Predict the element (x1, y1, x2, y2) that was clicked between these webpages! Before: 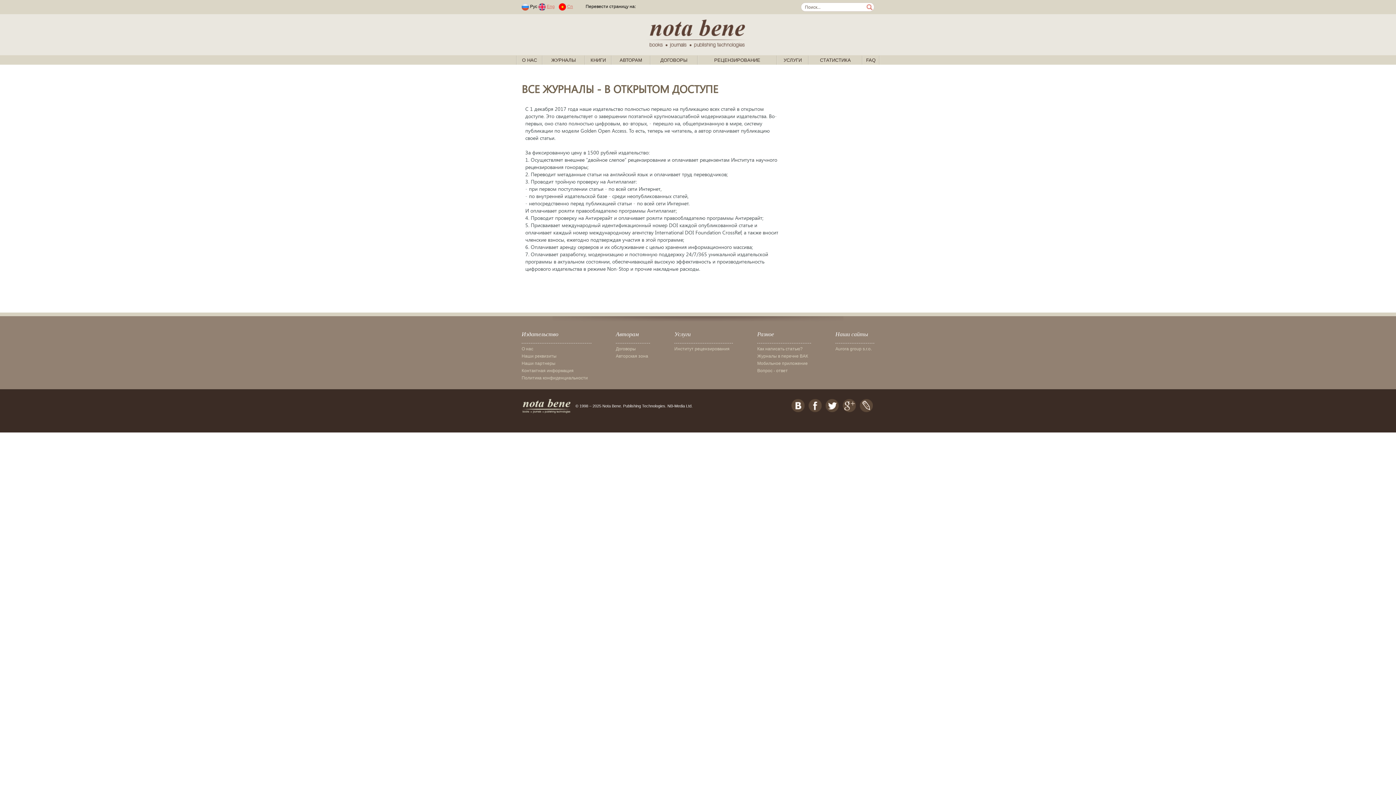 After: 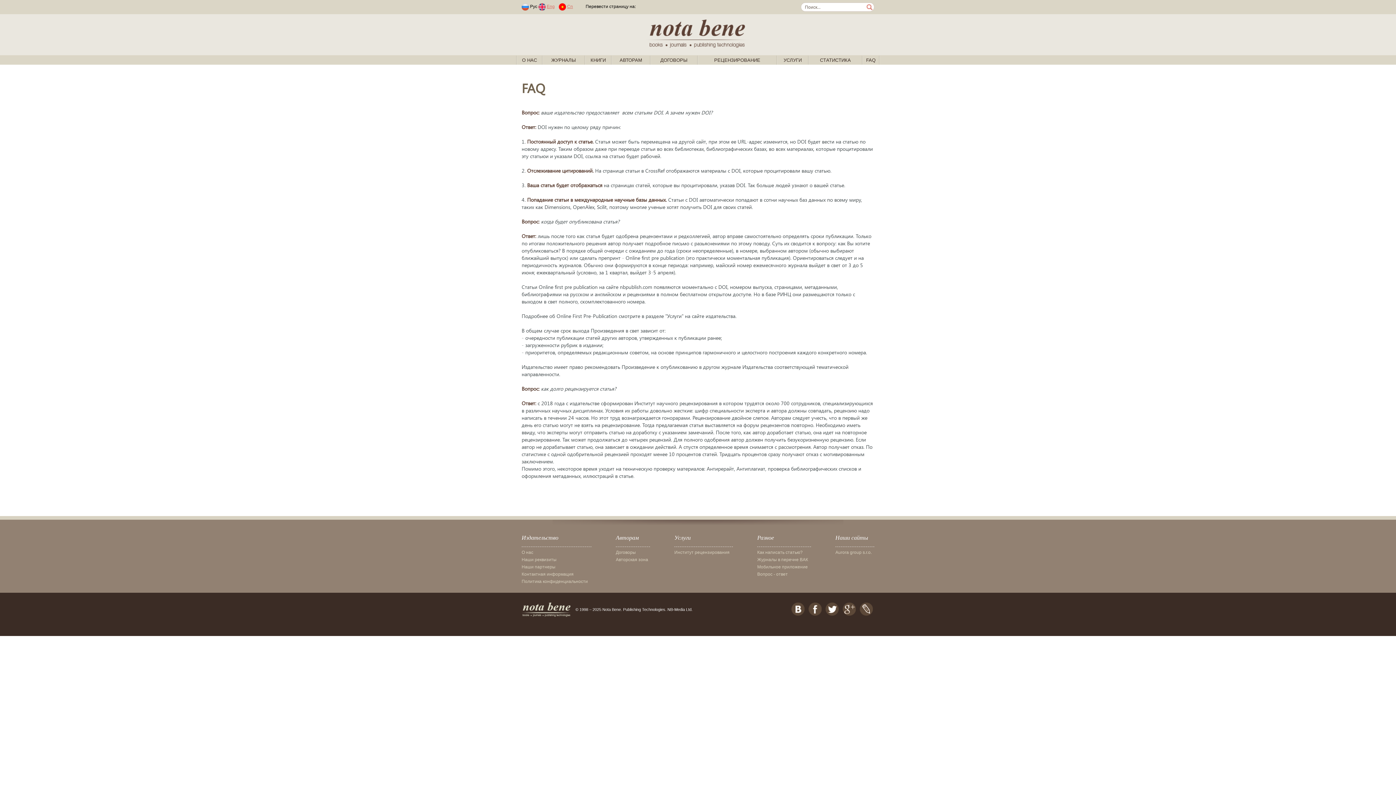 Action: label: FAQ bbox: (866, 57, 875, 62)